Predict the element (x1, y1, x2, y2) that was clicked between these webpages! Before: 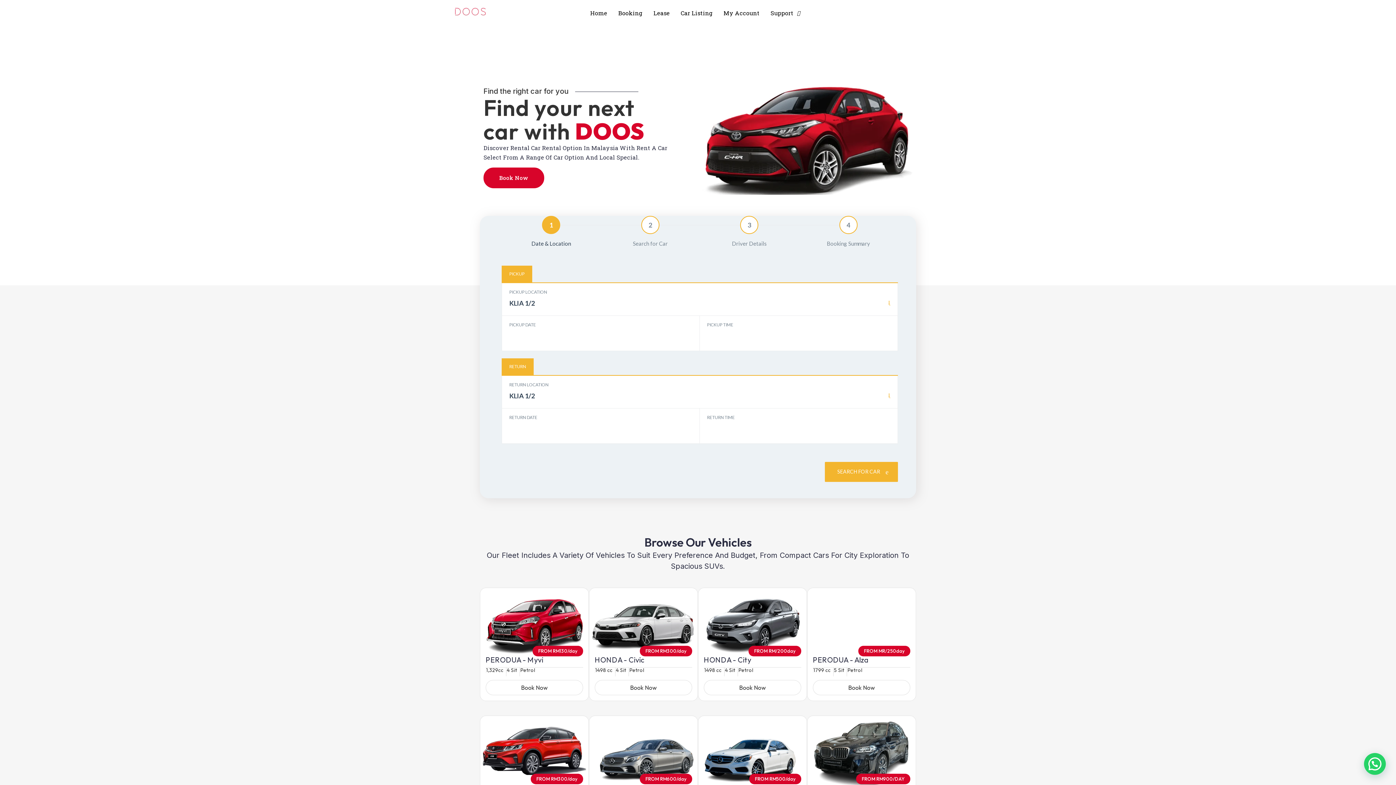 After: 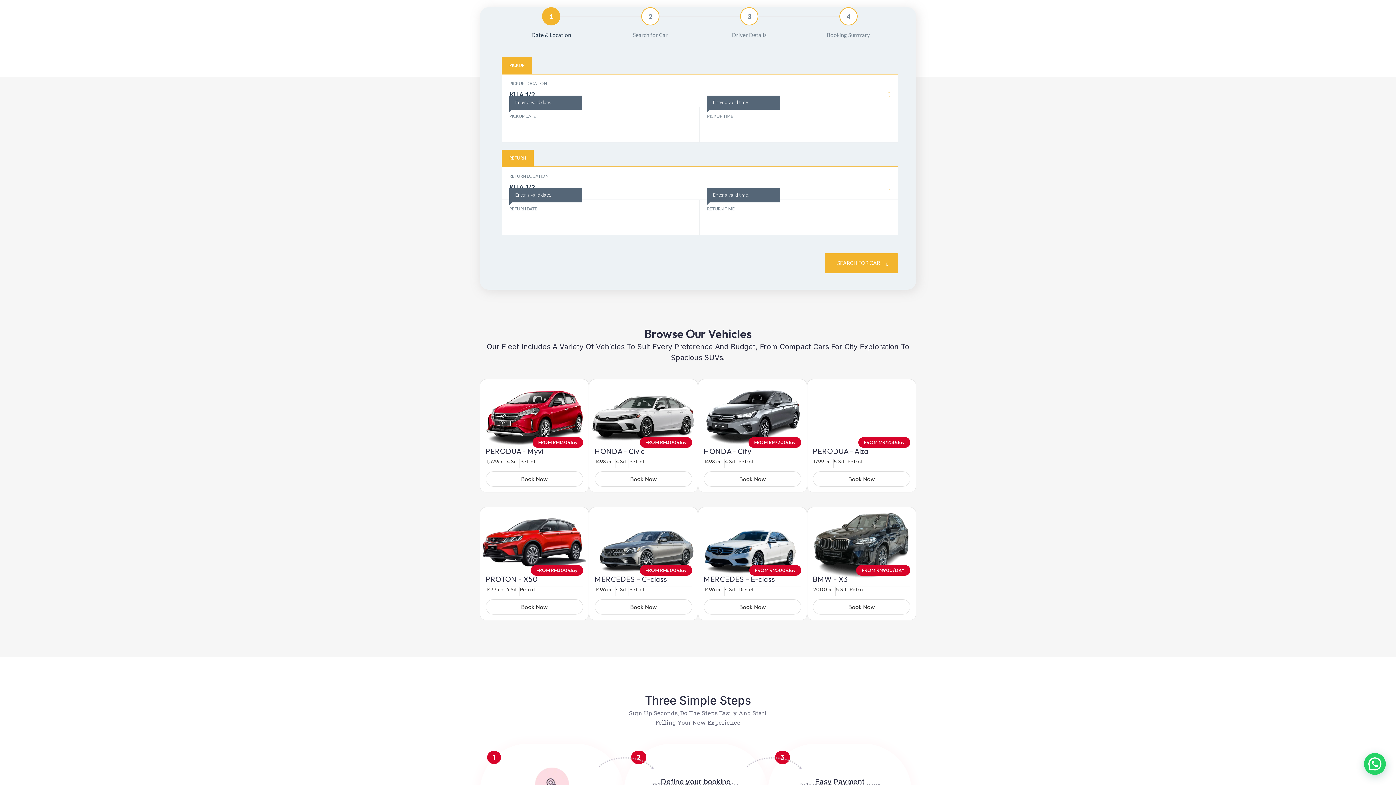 Action: bbox: (799, 216, 898, 247) label: 4
Booking Summary